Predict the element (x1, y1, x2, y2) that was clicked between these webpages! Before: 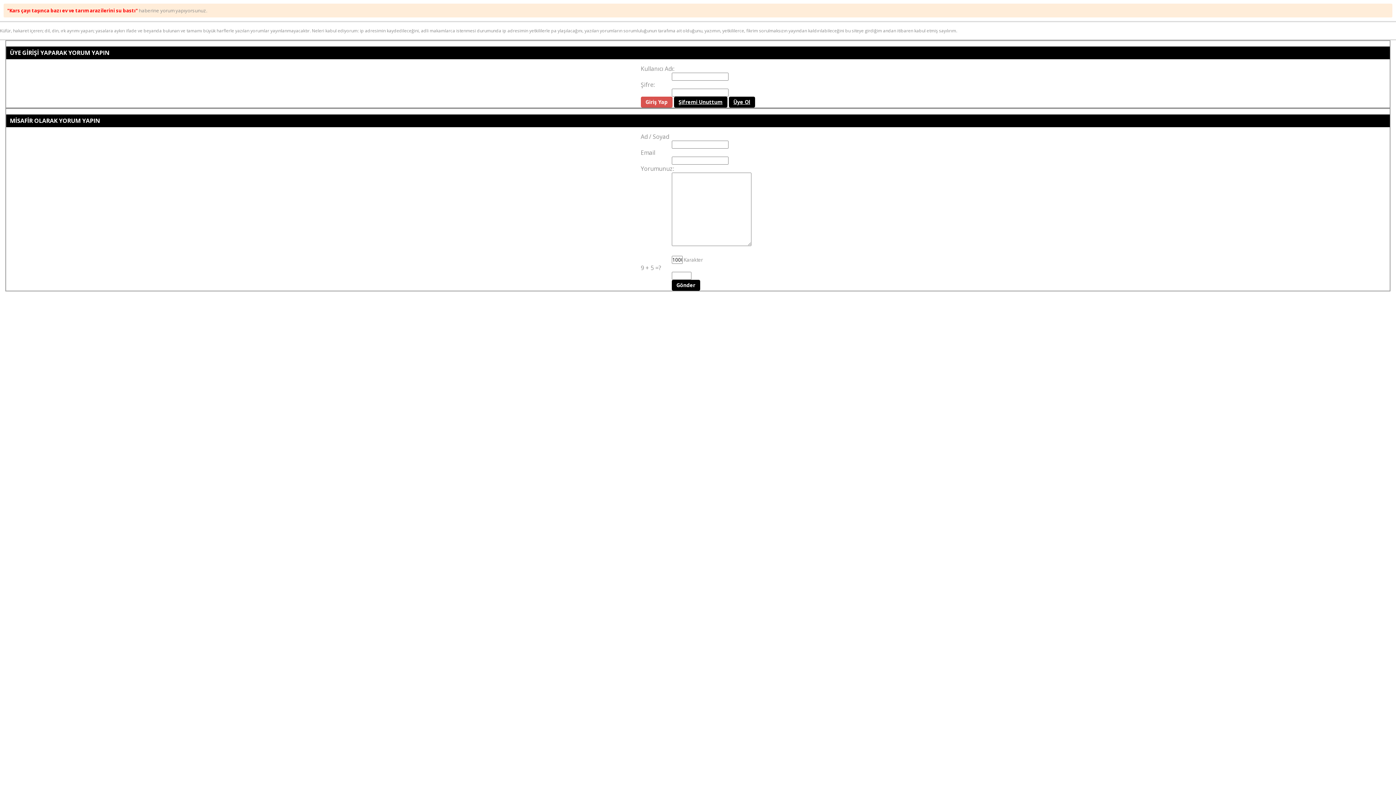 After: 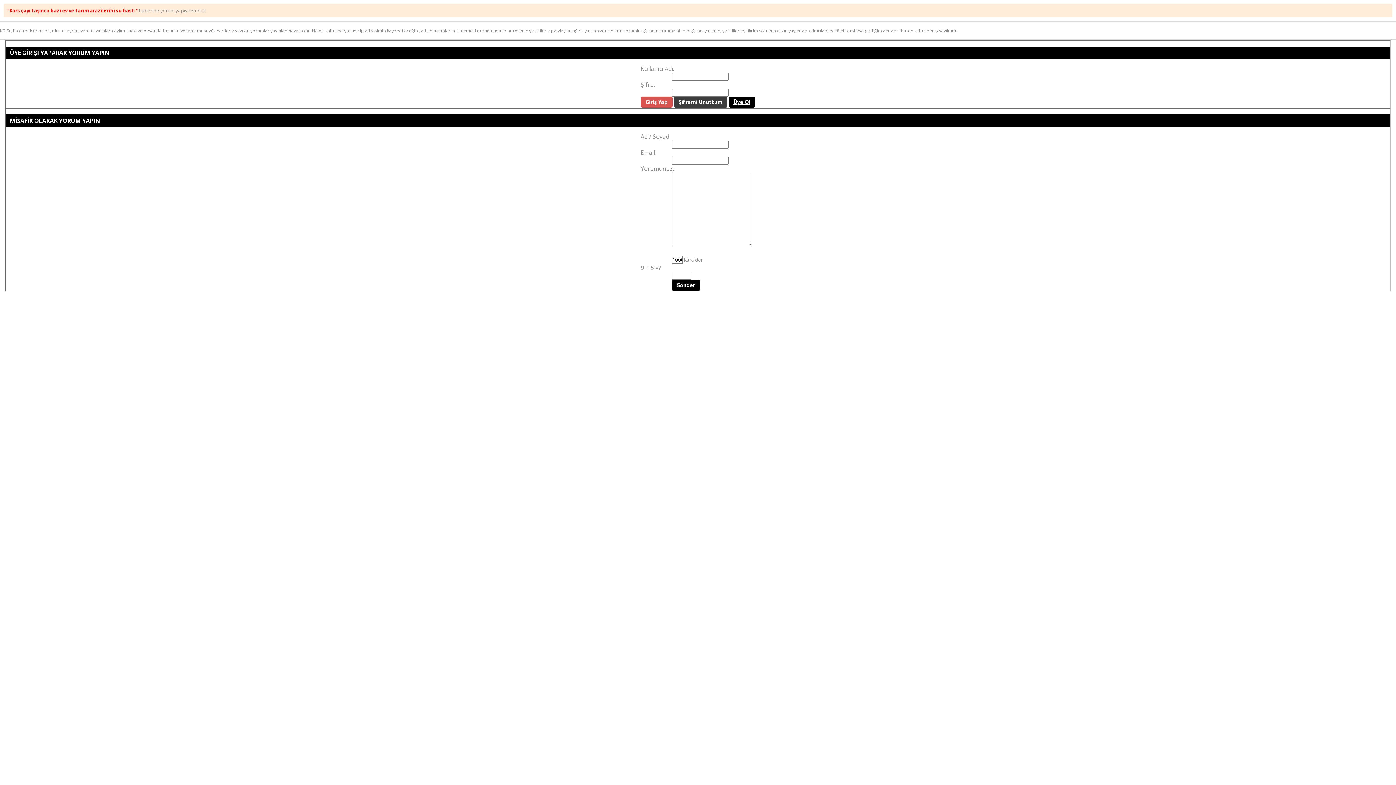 Action: bbox: (674, 96, 727, 107) label: Şifremi Unuttum